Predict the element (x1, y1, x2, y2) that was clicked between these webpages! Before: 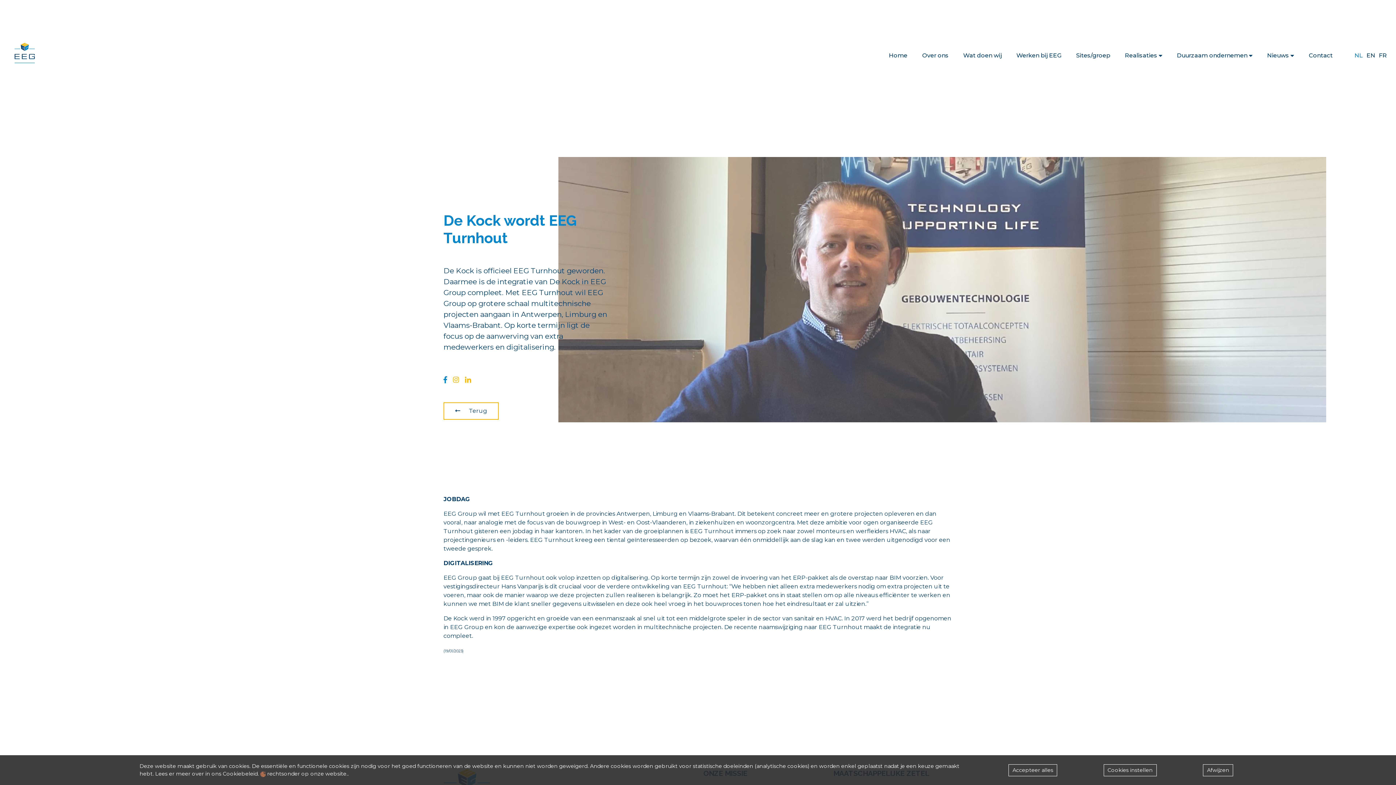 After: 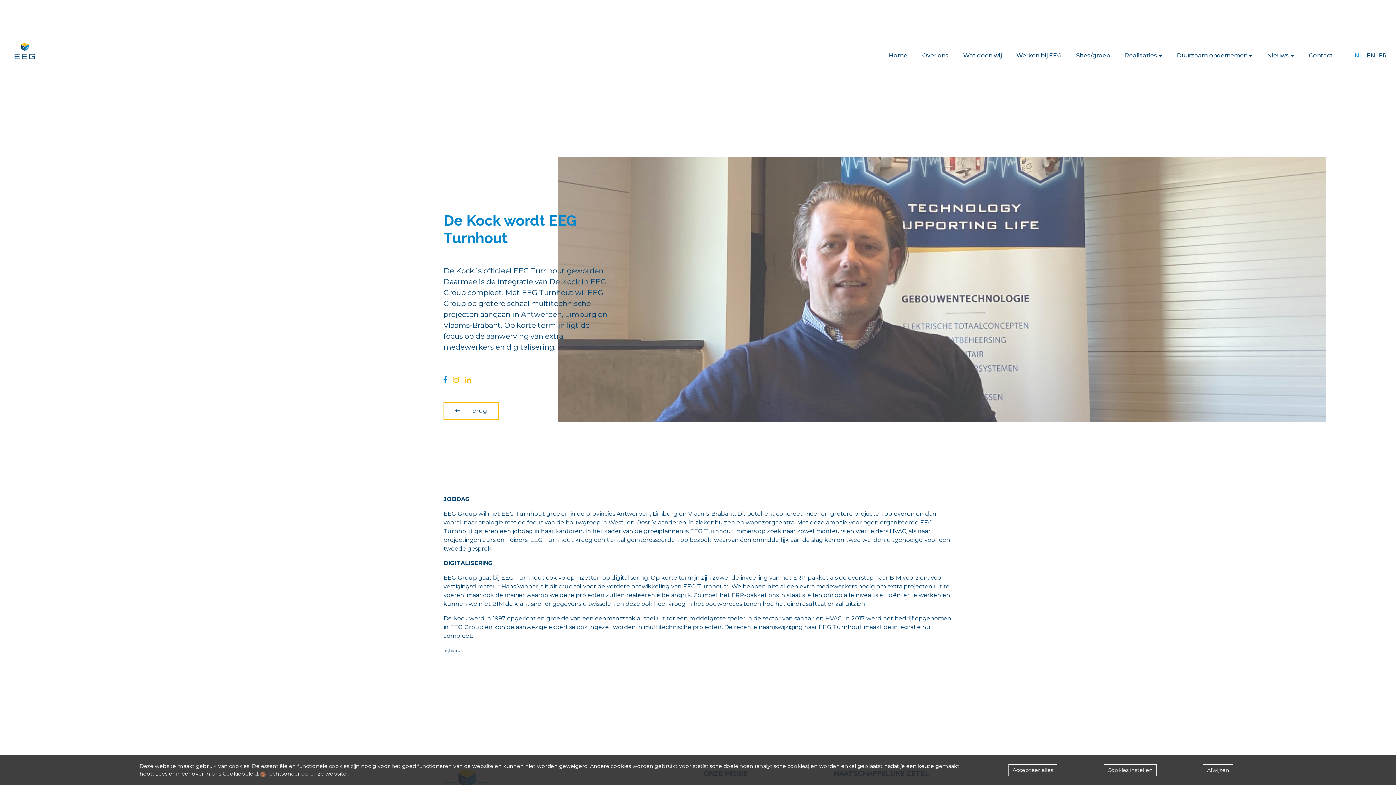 Action: bbox: (443, 376, 453, 385)